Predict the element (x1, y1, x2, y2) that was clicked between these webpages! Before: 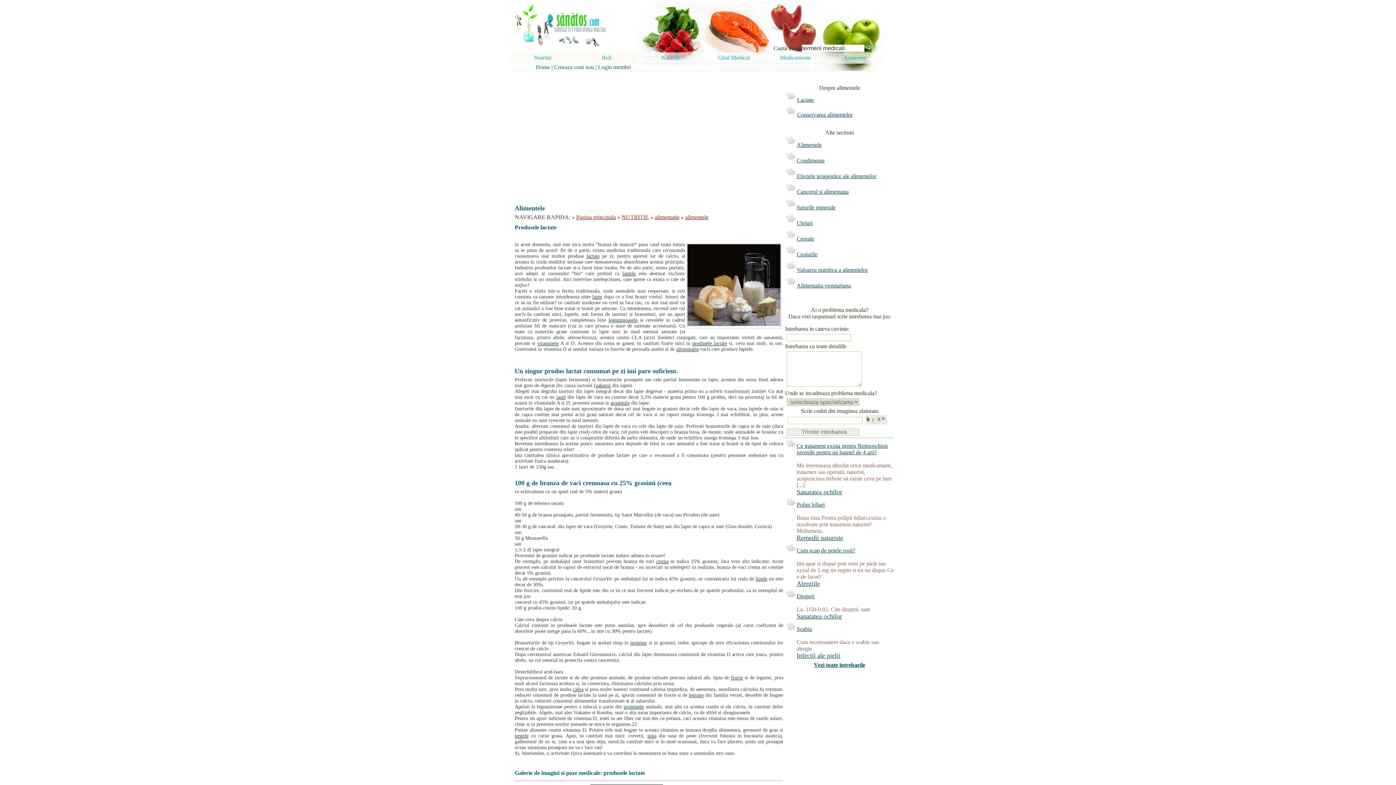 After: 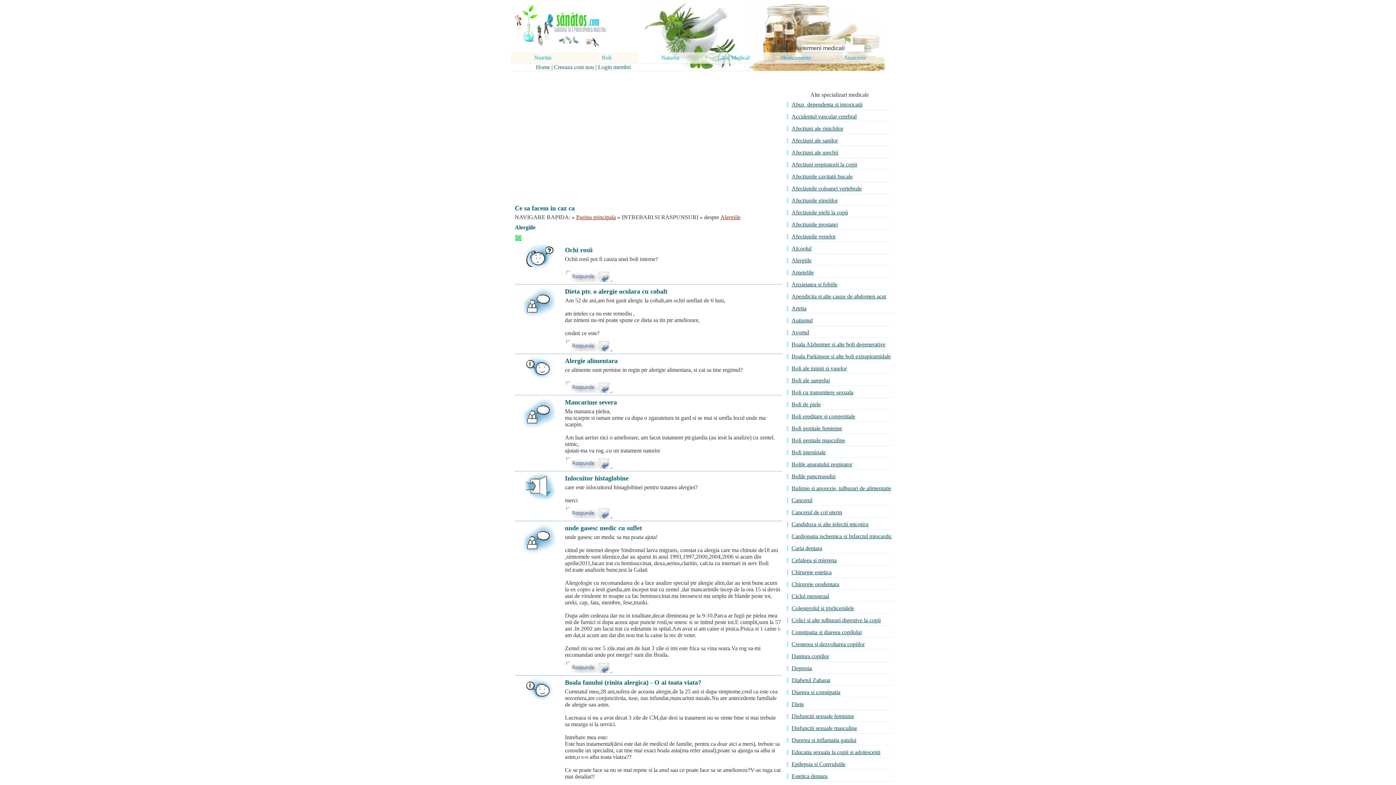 Action: label: Alergiile bbox: (796, 580, 893, 588)